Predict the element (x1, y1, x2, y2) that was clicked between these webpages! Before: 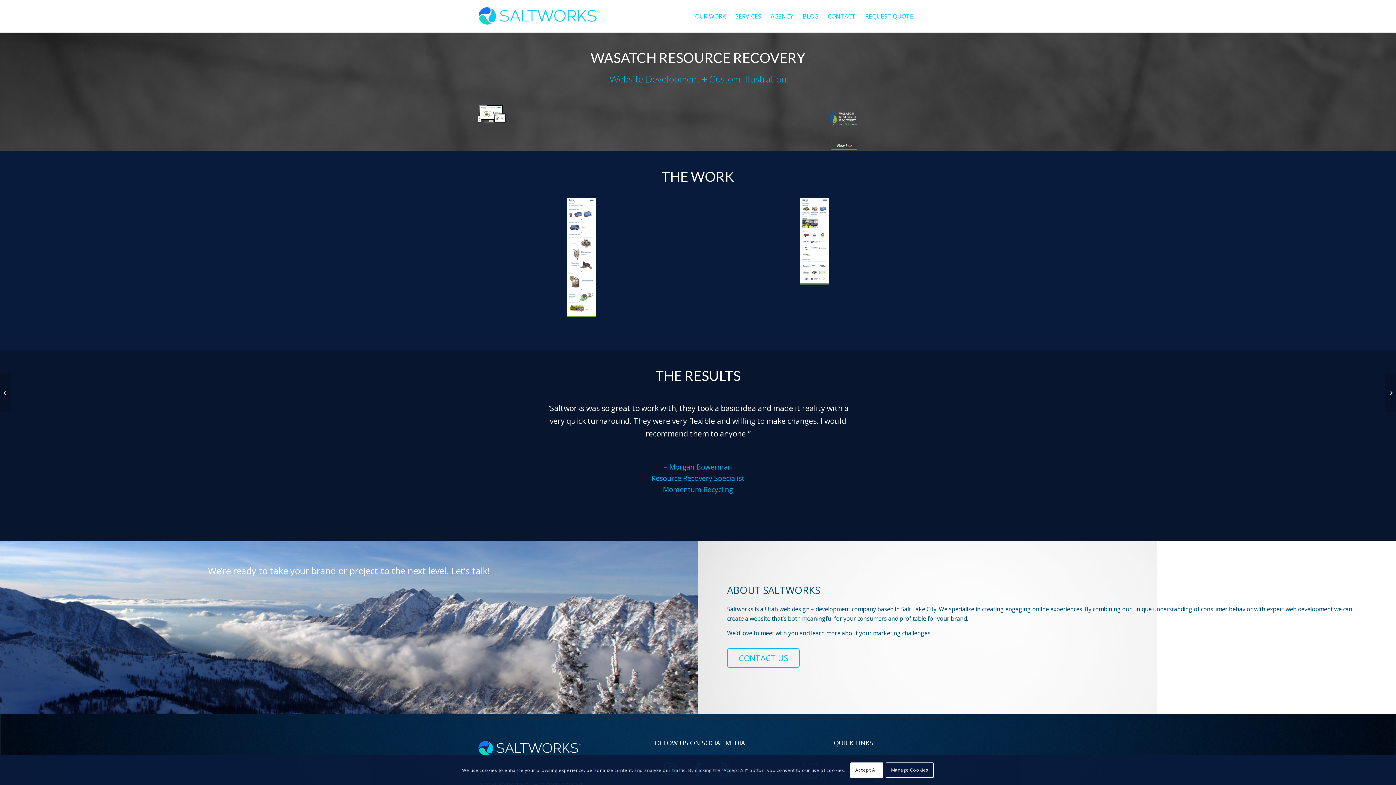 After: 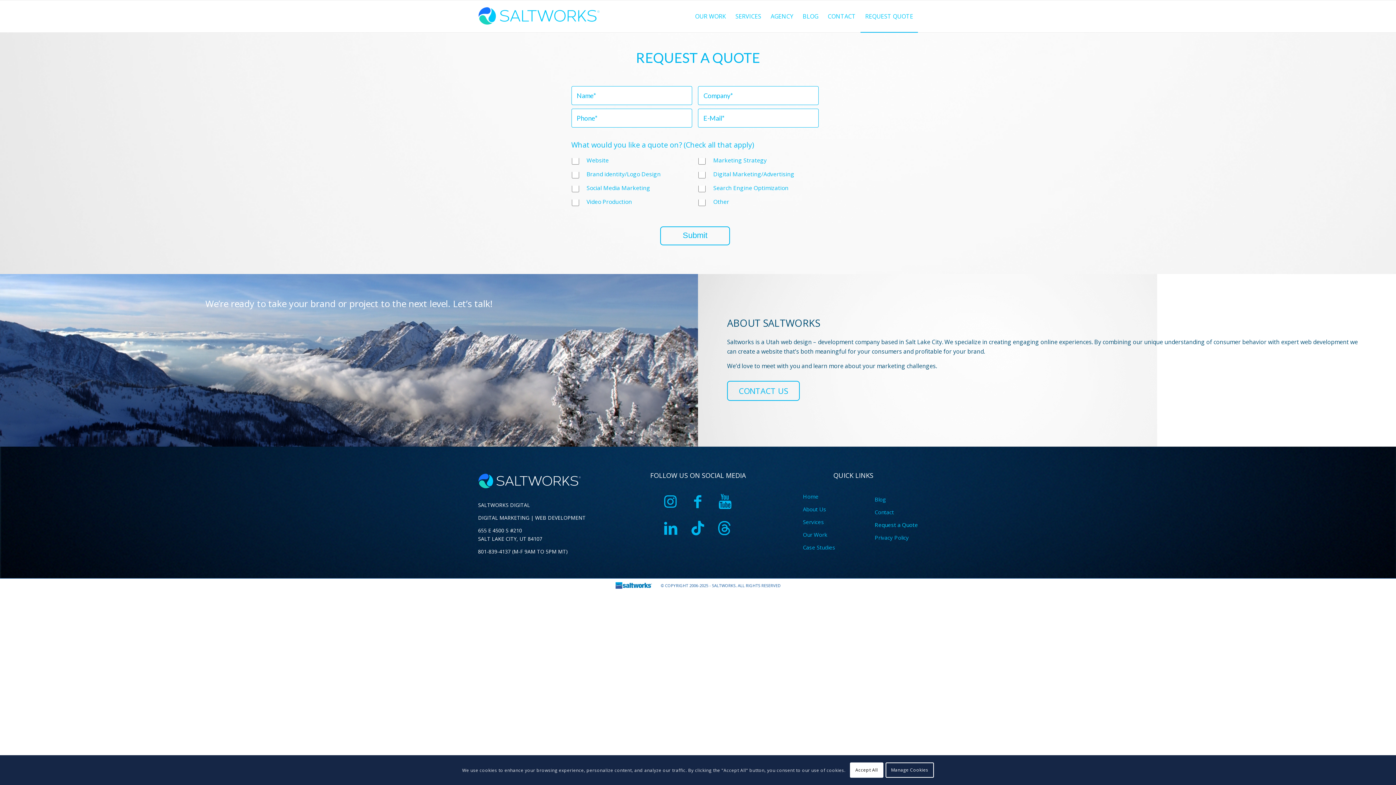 Action: bbox: (860, 0, 918, 32) label: REQUEST QUOTE